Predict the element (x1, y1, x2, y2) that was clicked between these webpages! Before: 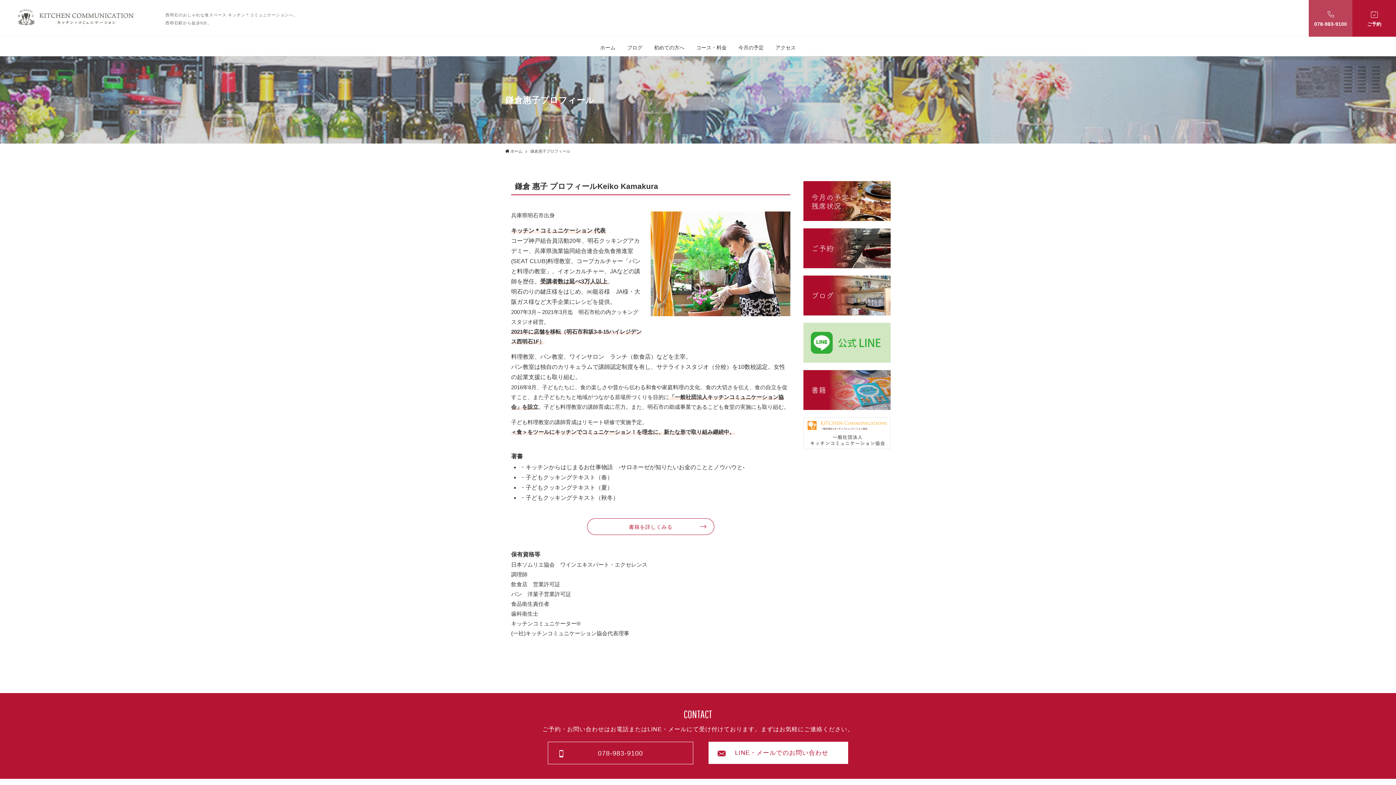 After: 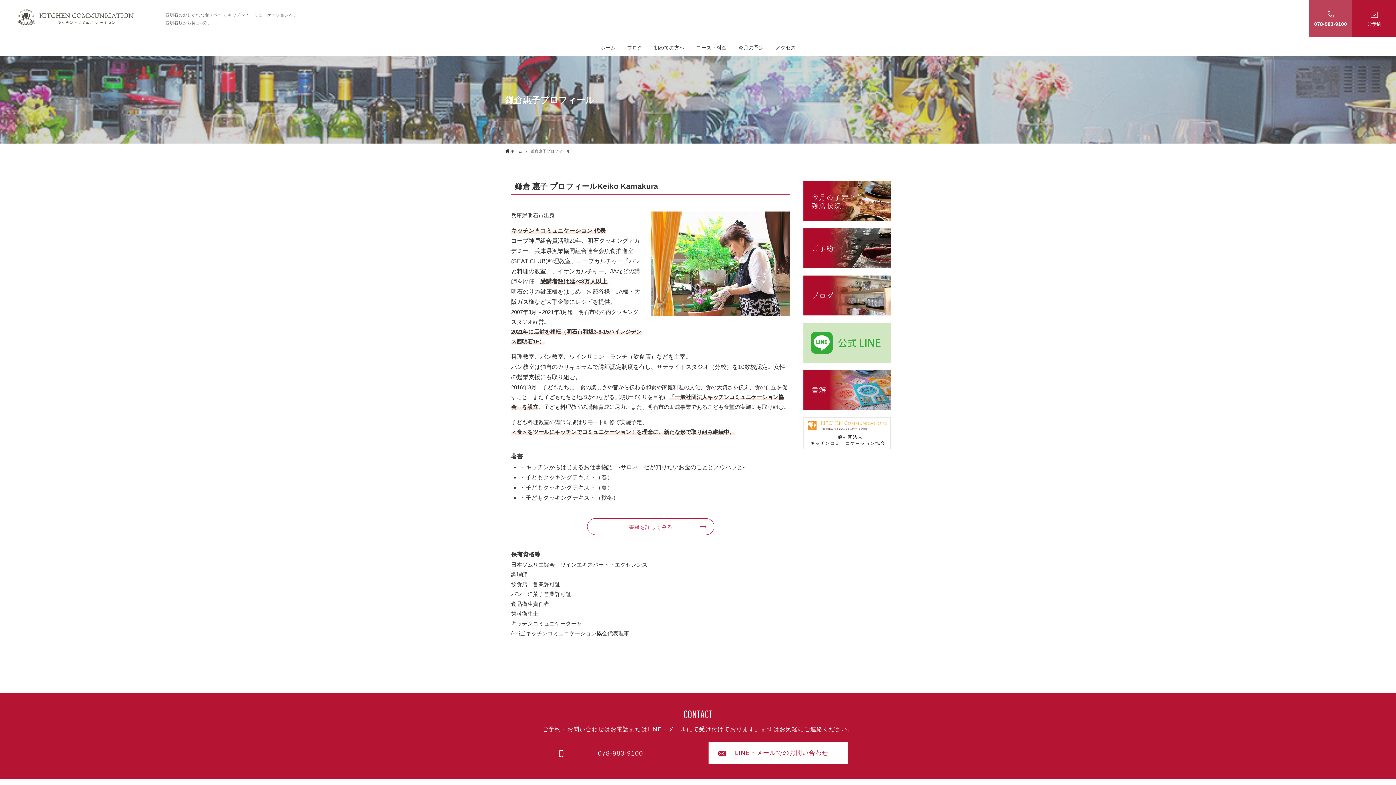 Action: bbox: (598, 750, 643, 757) label: 078-983-9100